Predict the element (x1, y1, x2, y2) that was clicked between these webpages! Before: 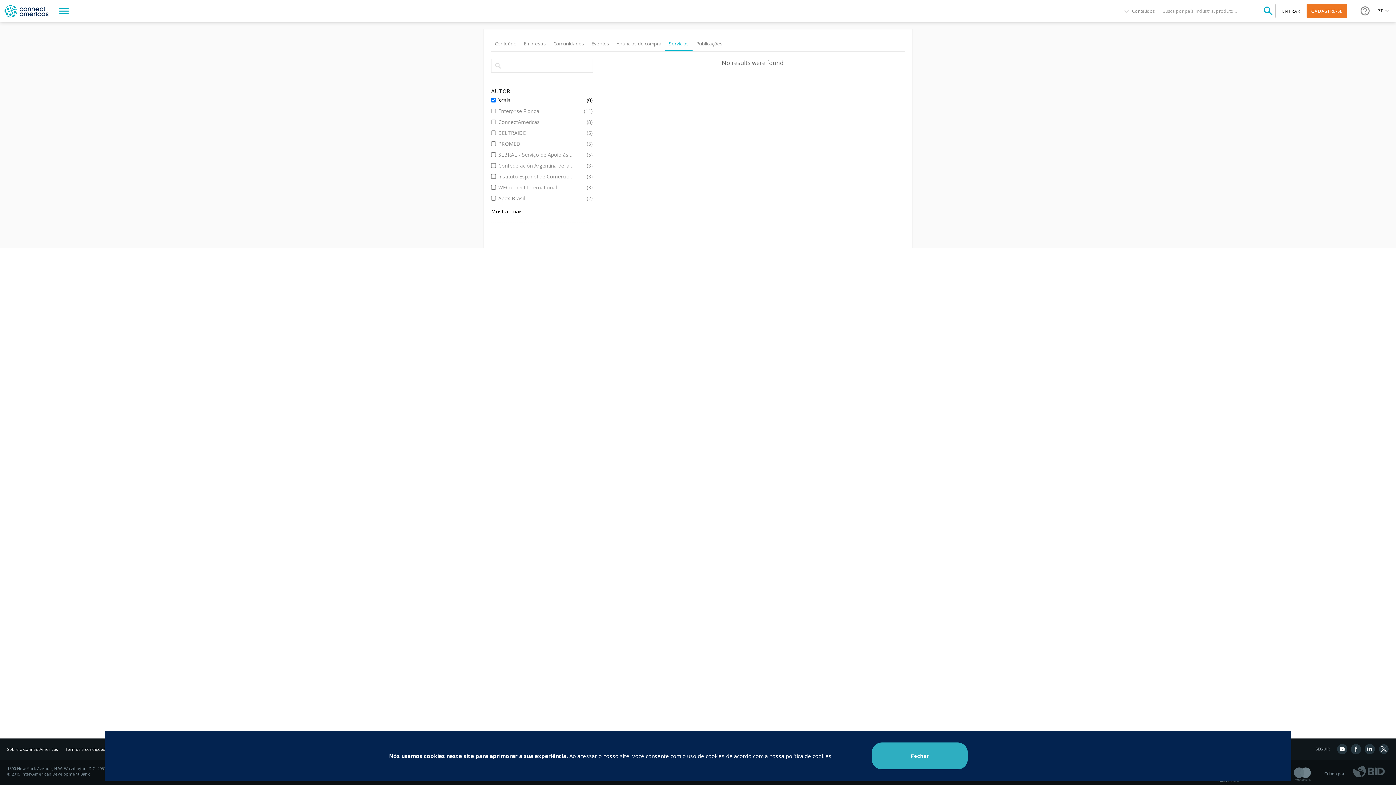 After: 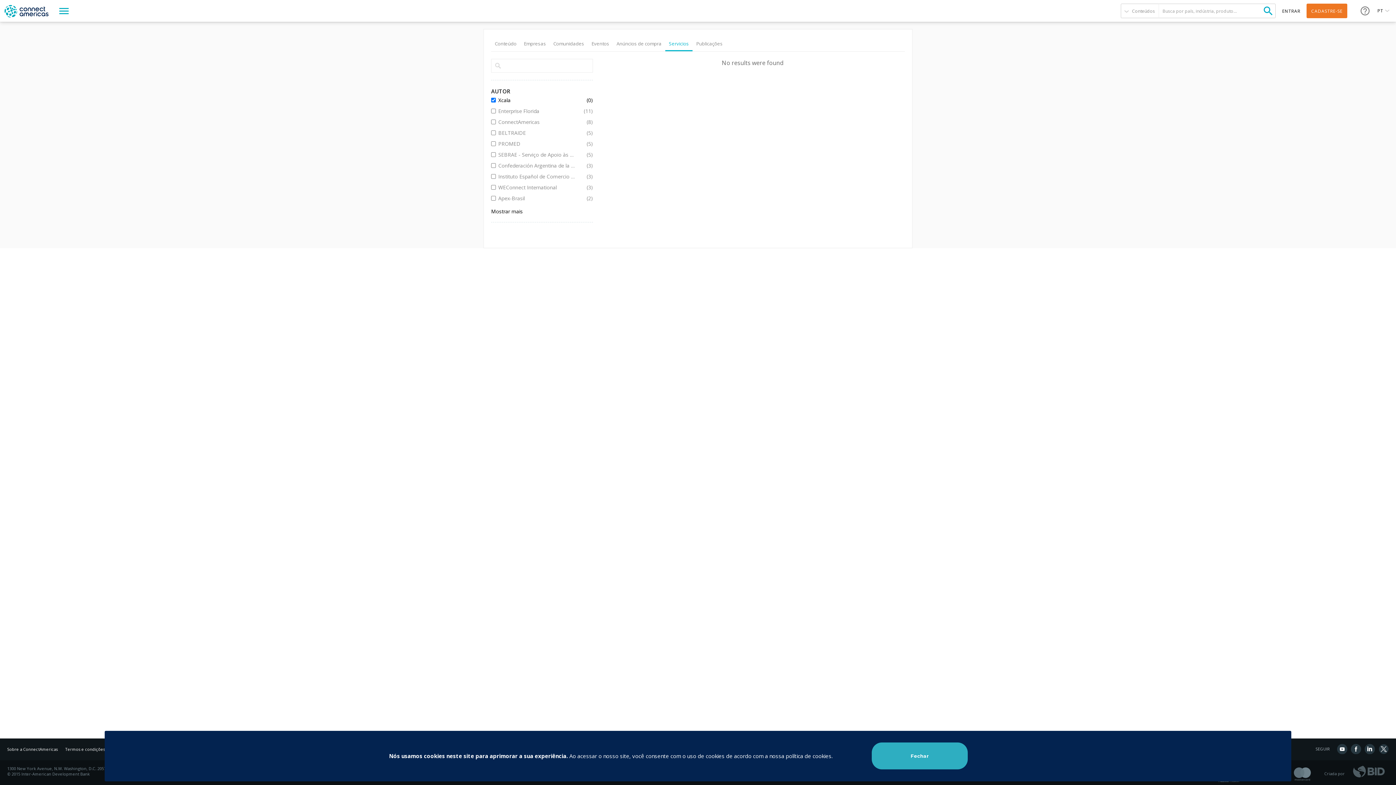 Action: bbox: (53, 0, 74, 21)